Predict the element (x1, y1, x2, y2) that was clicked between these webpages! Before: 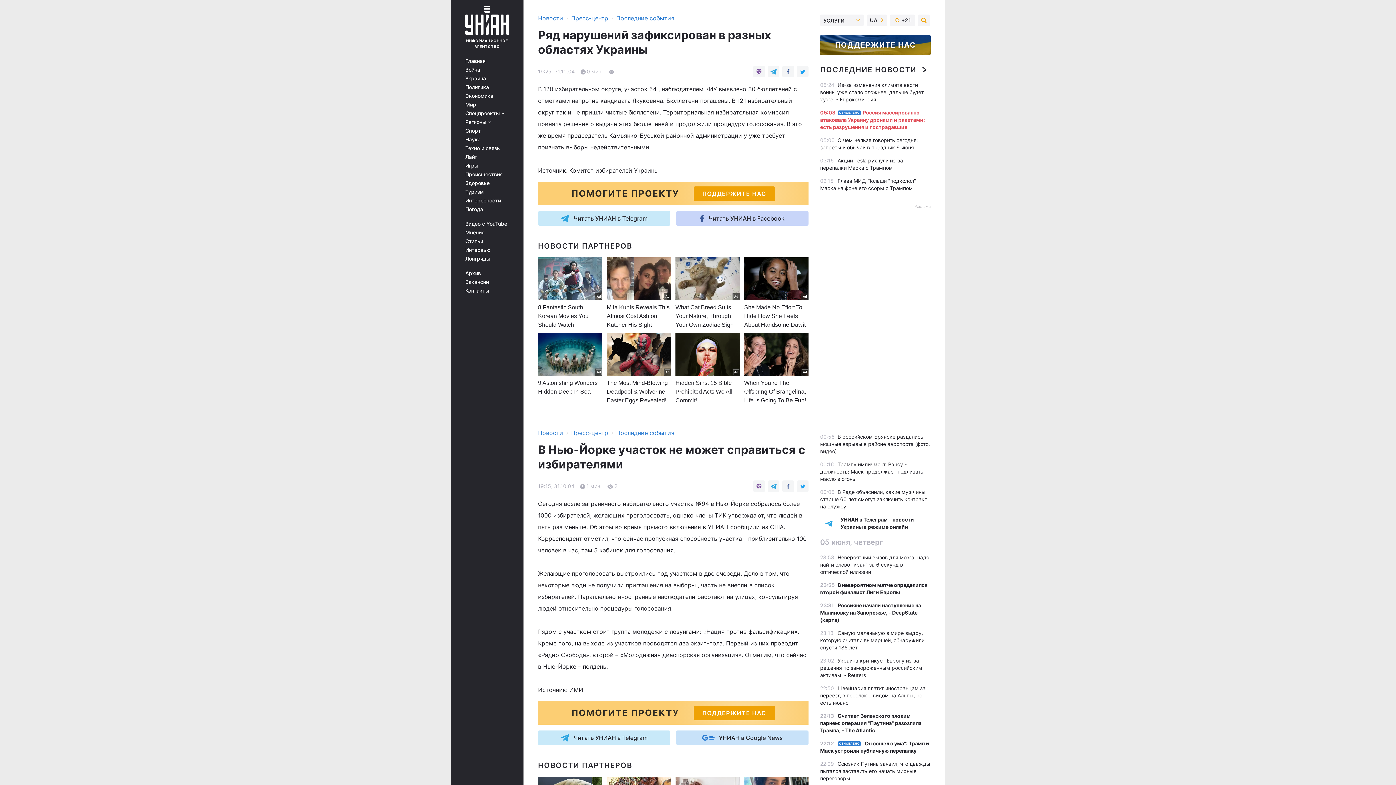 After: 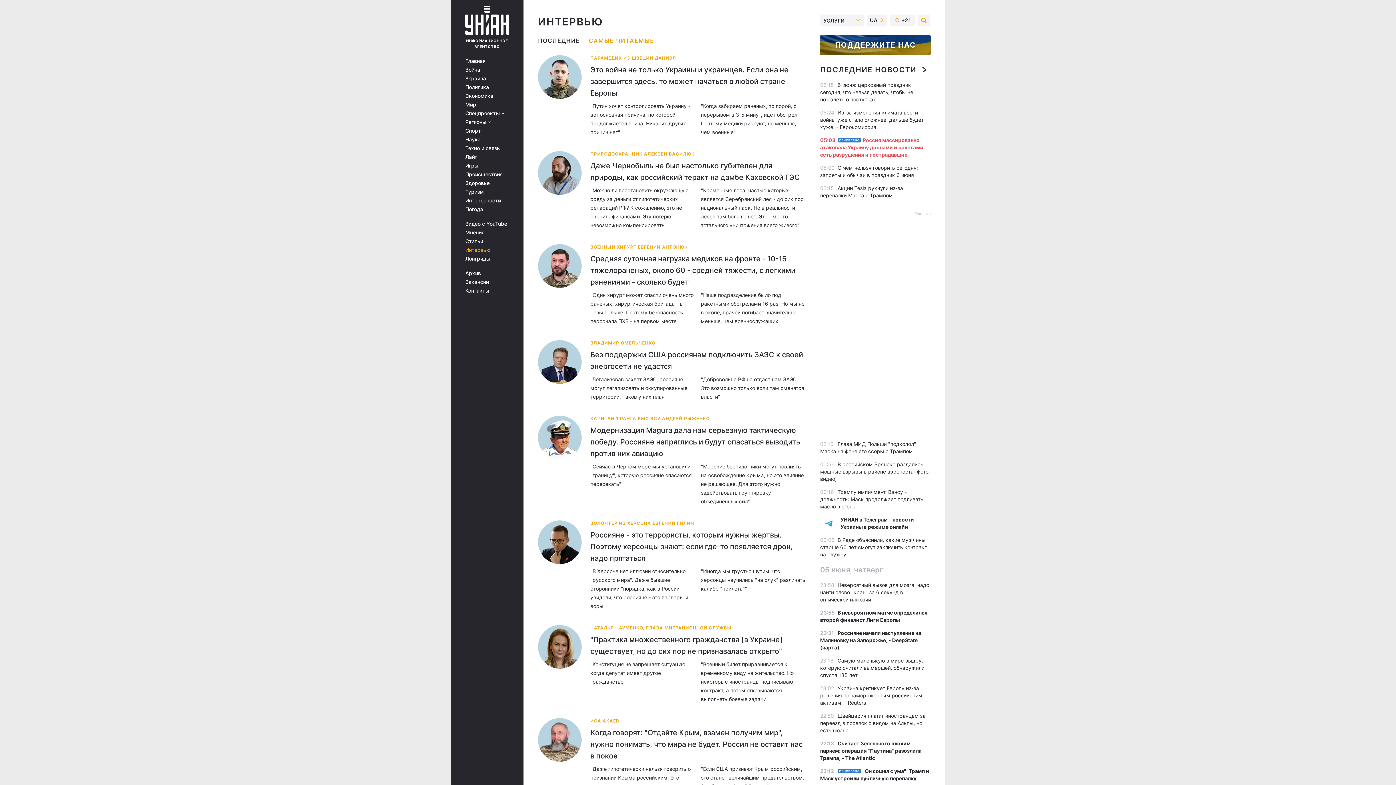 Action: label: Интервью bbox: (465, 247, 513, 253)